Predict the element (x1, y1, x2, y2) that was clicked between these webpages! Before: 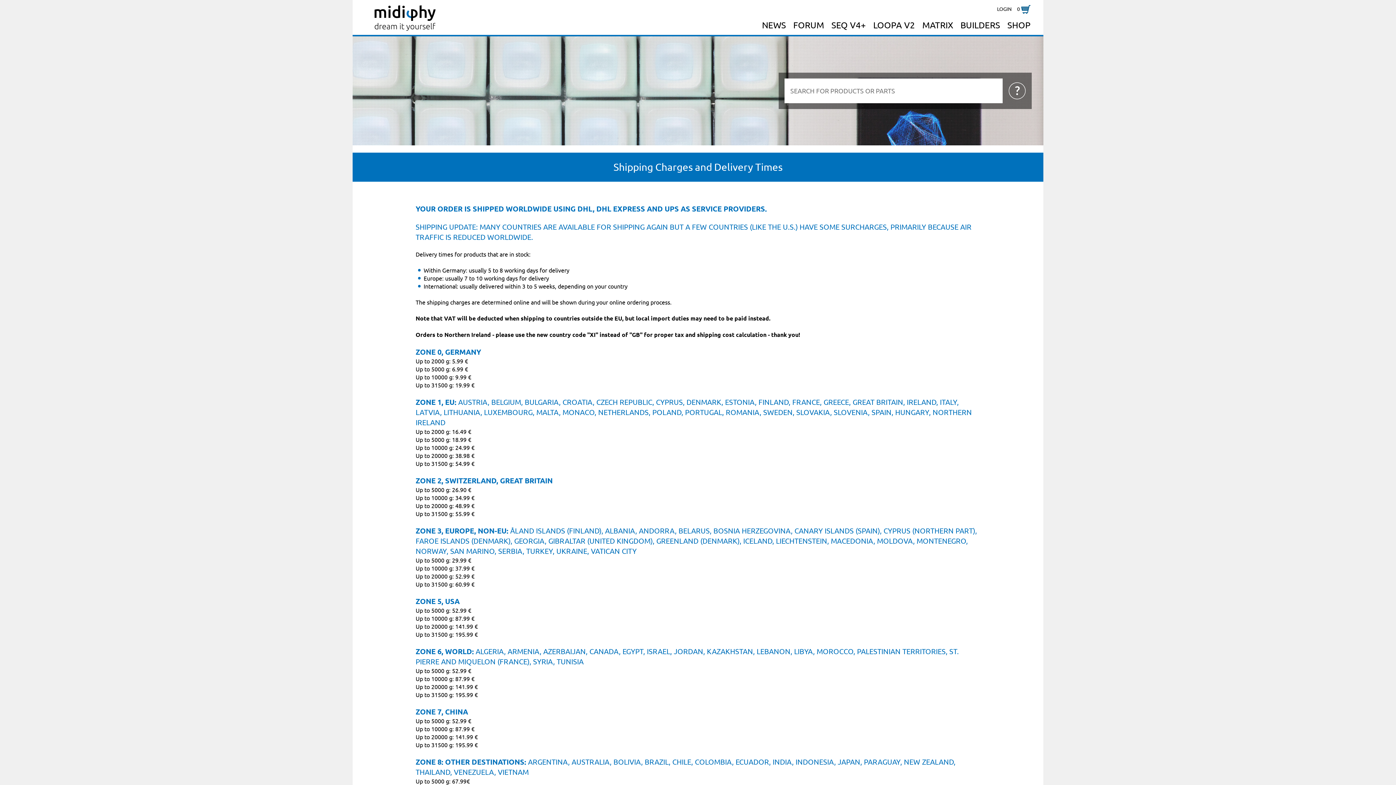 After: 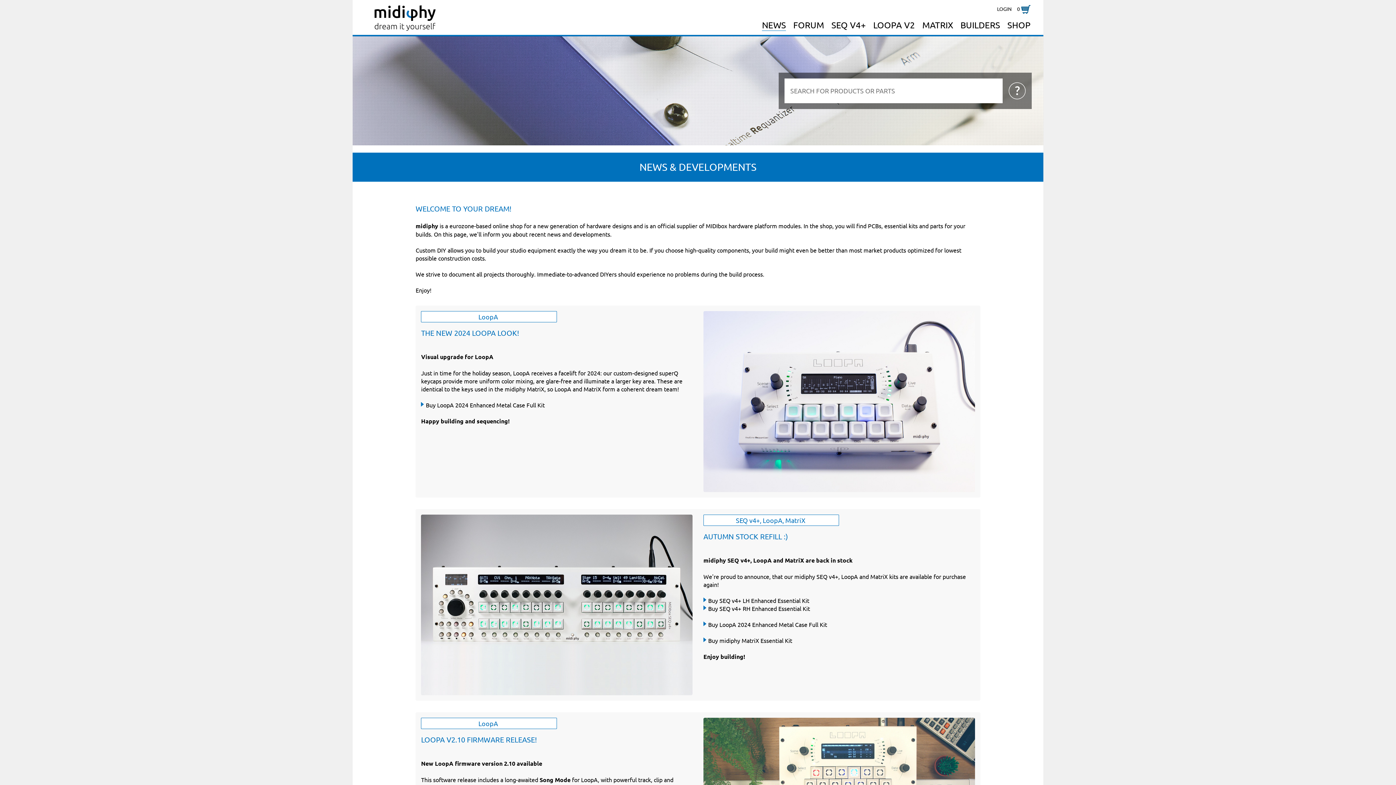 Action: bbox: (762, 19, 786, 30) label: NEWS